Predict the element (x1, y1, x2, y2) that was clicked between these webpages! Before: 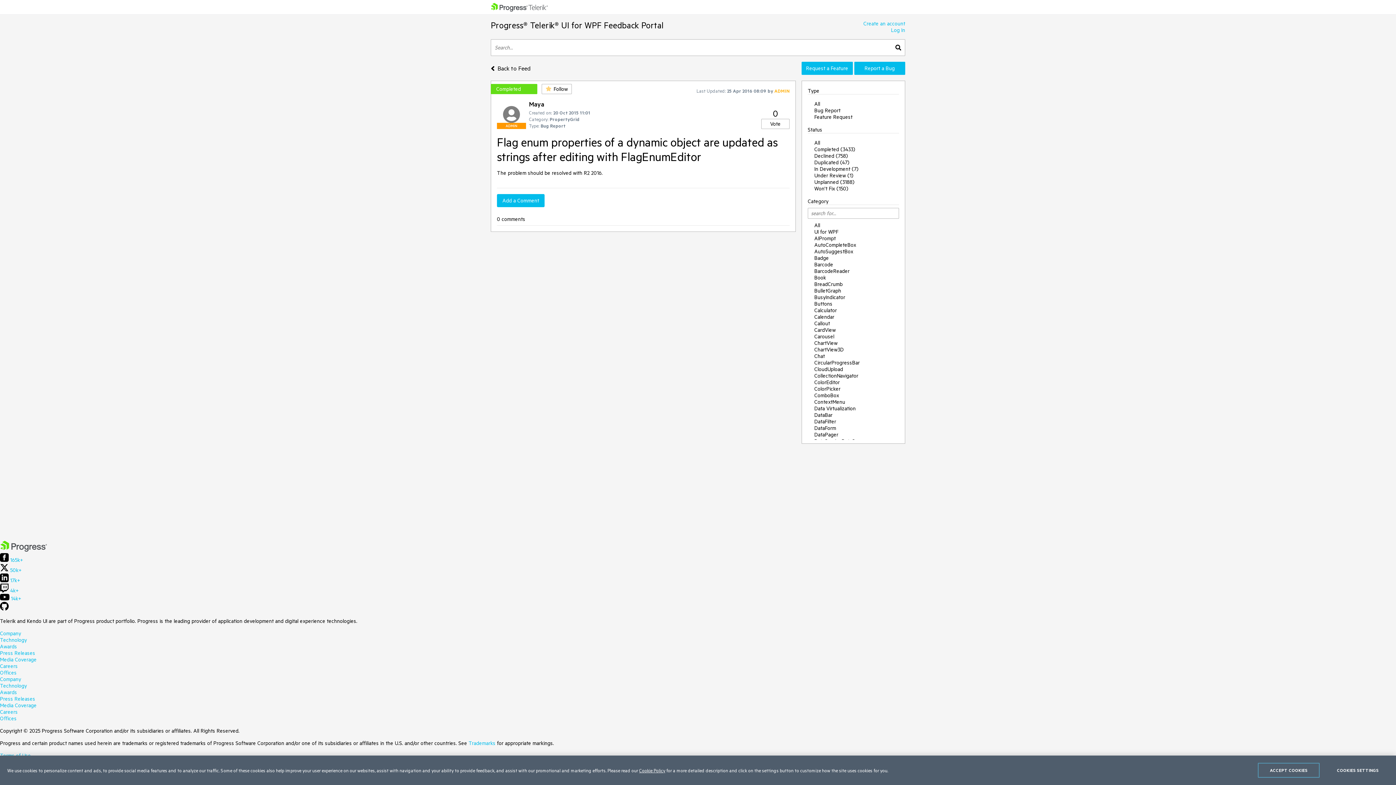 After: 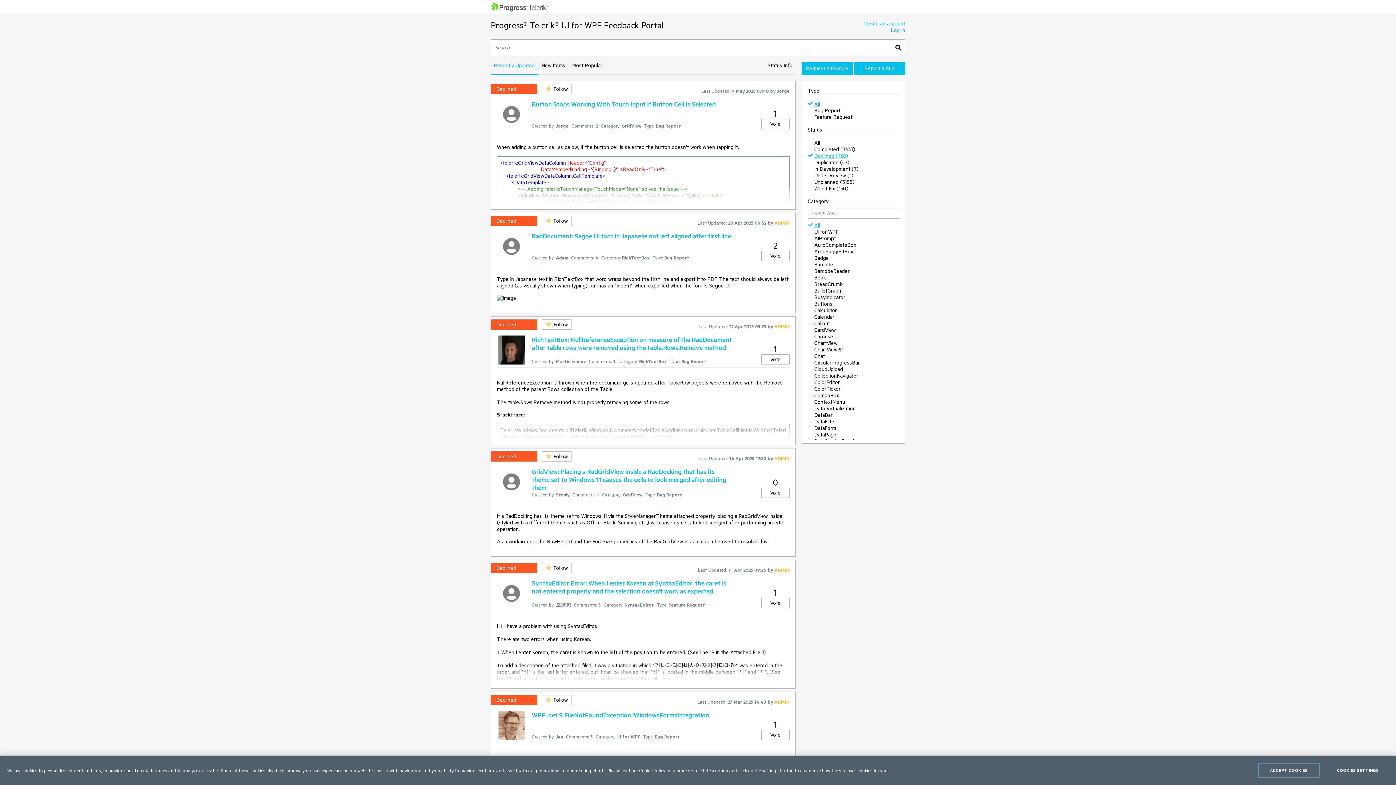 Action: label: Declined (758) bbox: (814, 151, 848, 160)